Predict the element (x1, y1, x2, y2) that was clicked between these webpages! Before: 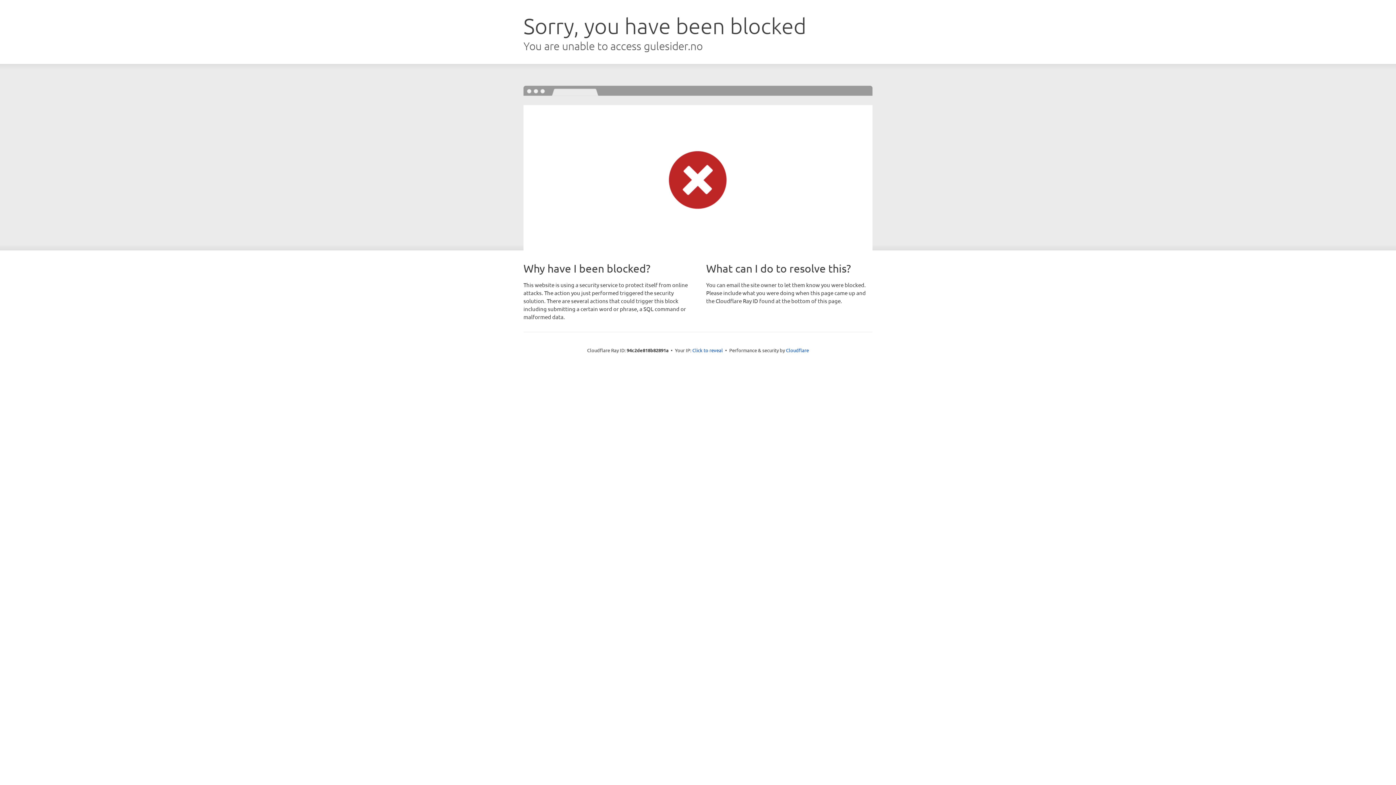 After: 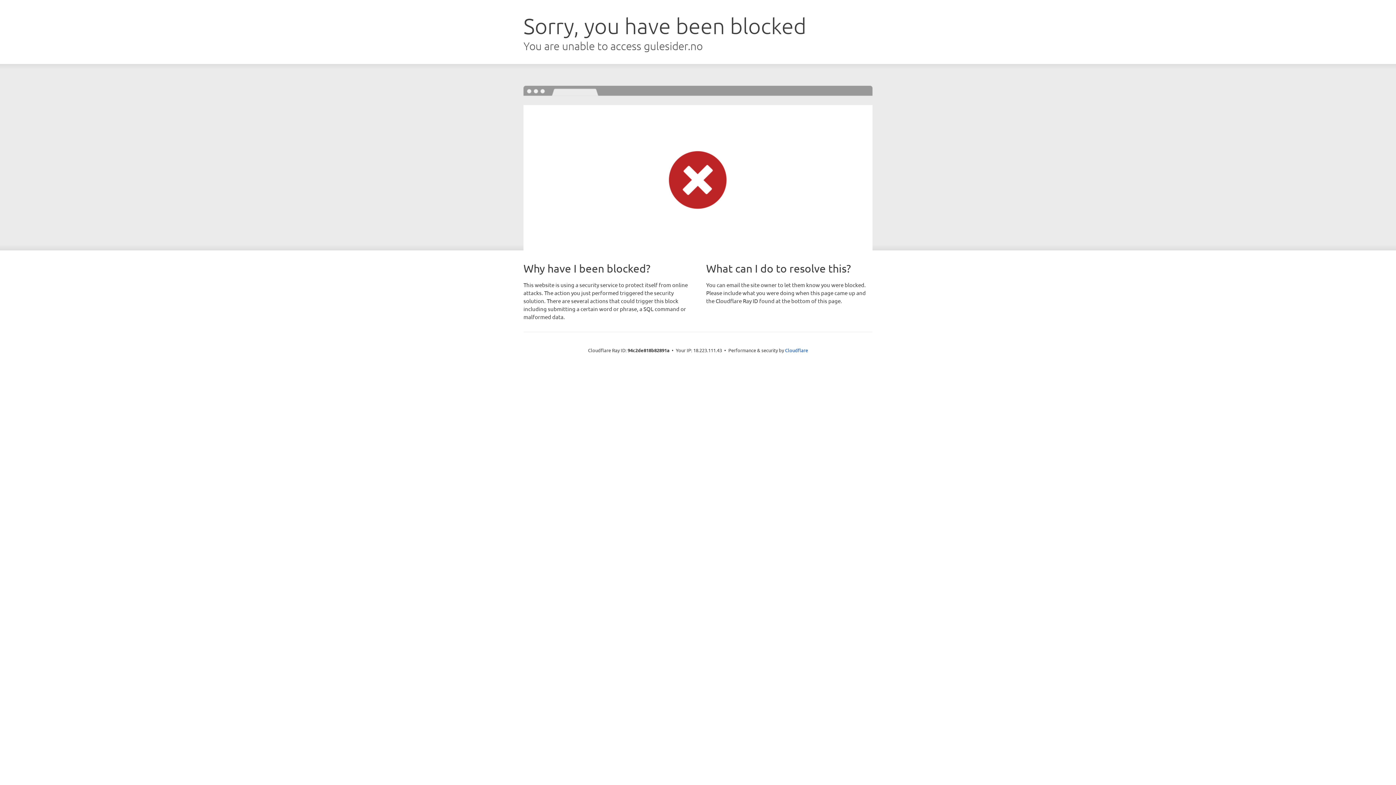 Action: label: Click to reveal bbox: (692, 346, 723, 353)